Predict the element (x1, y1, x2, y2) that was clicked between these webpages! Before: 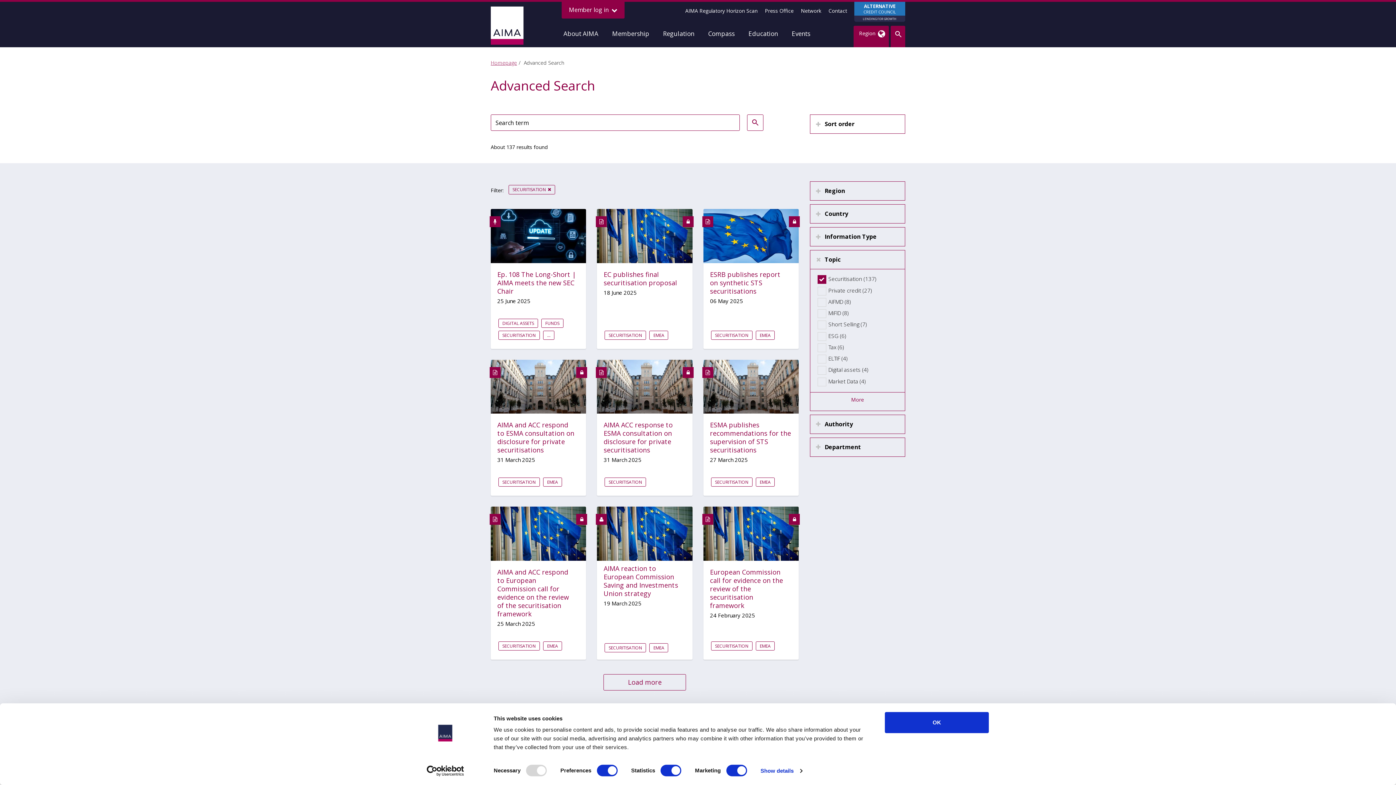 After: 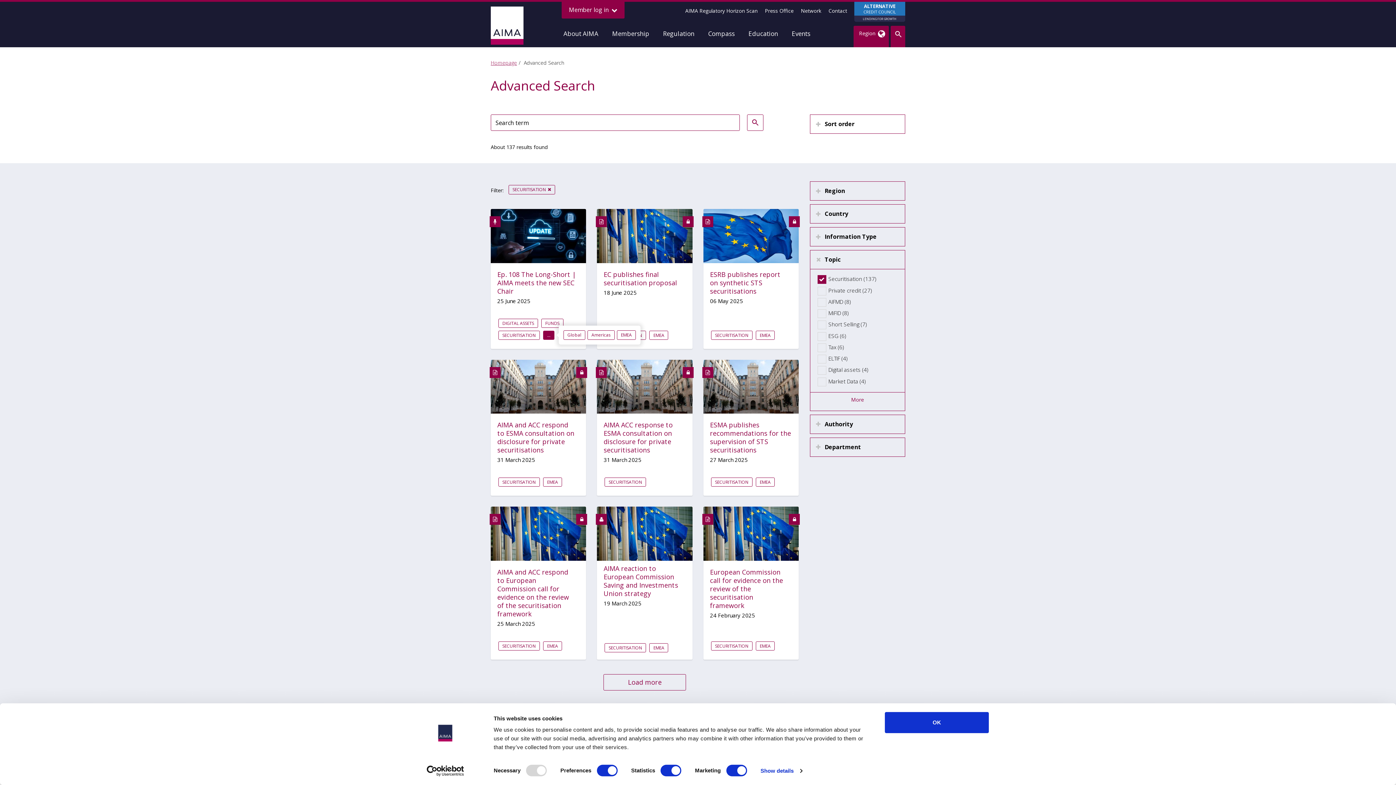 Action: label: ... bbox: (543, 330, 554, 339)